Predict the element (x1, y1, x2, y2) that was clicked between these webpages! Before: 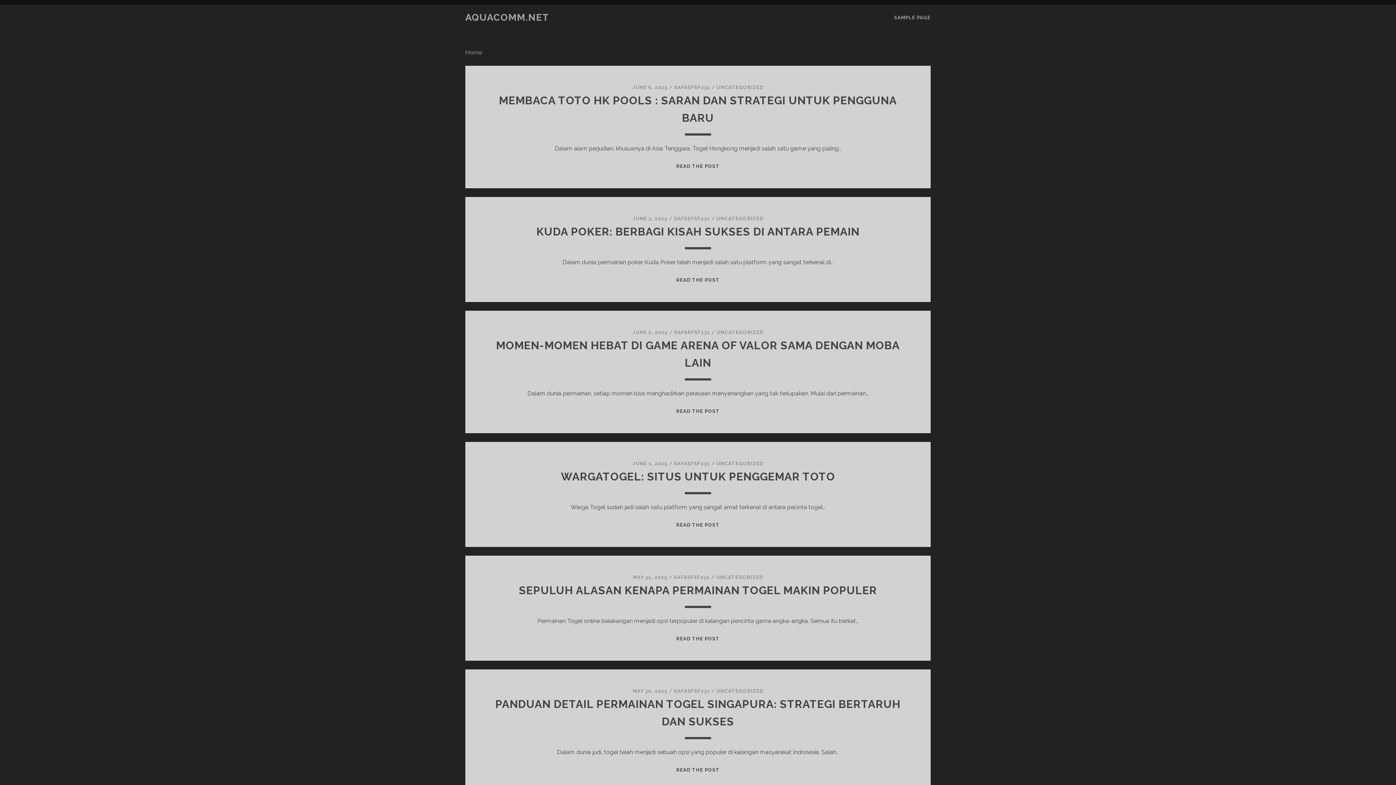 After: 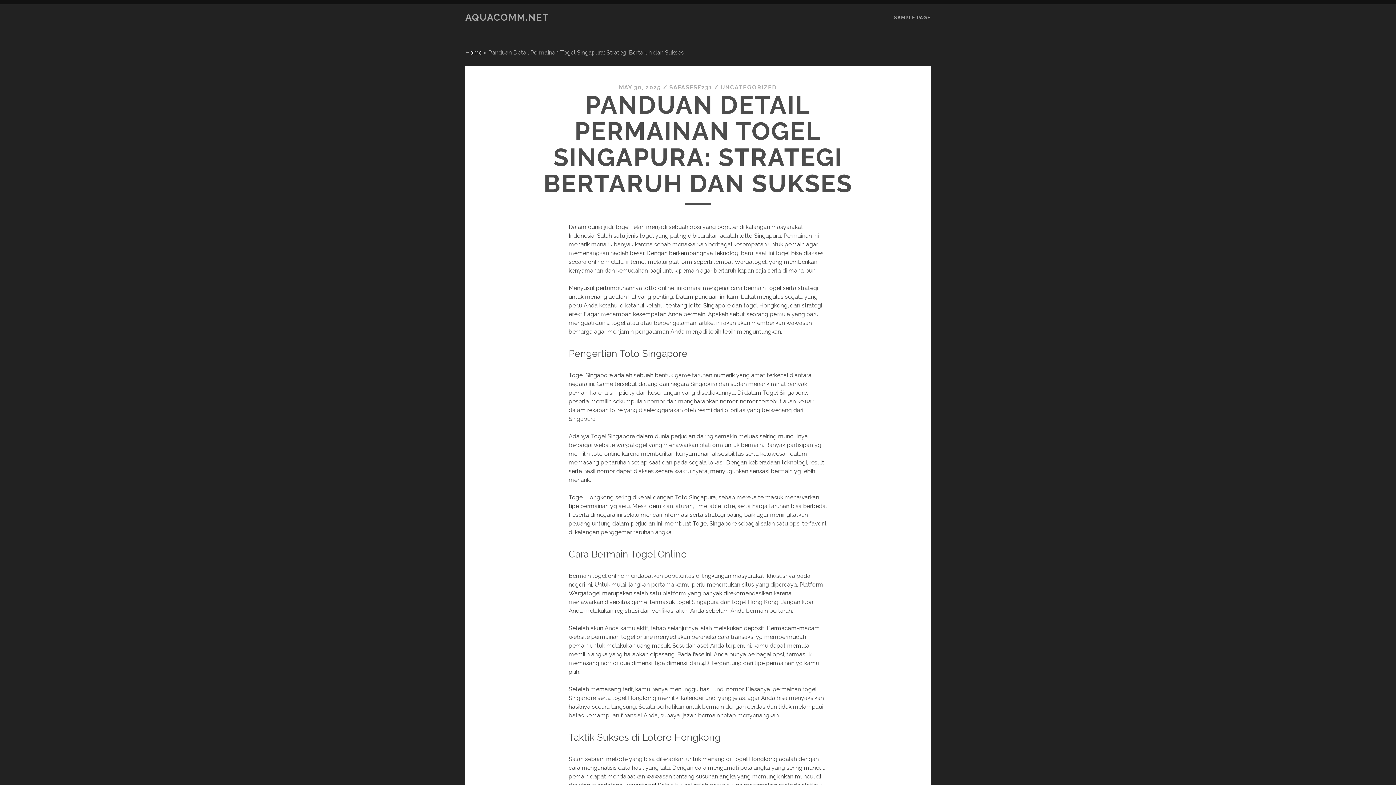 Action: bbox: (676, 767, 719, 773) label: READ THE POST
PANDUAN DETAIL PERMAINAN TOGEL SINGAPURA: STRATEGI BERTARUH DAN SUKSES